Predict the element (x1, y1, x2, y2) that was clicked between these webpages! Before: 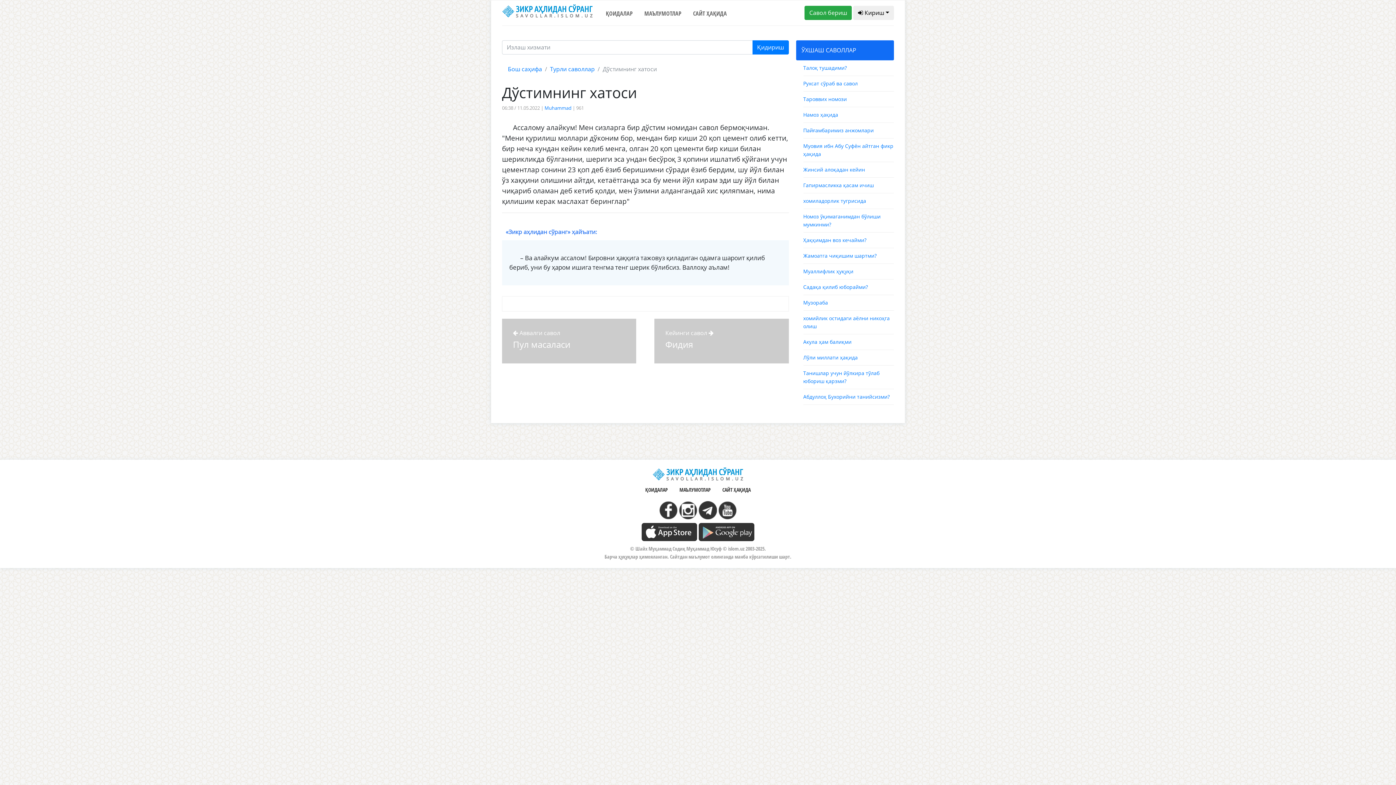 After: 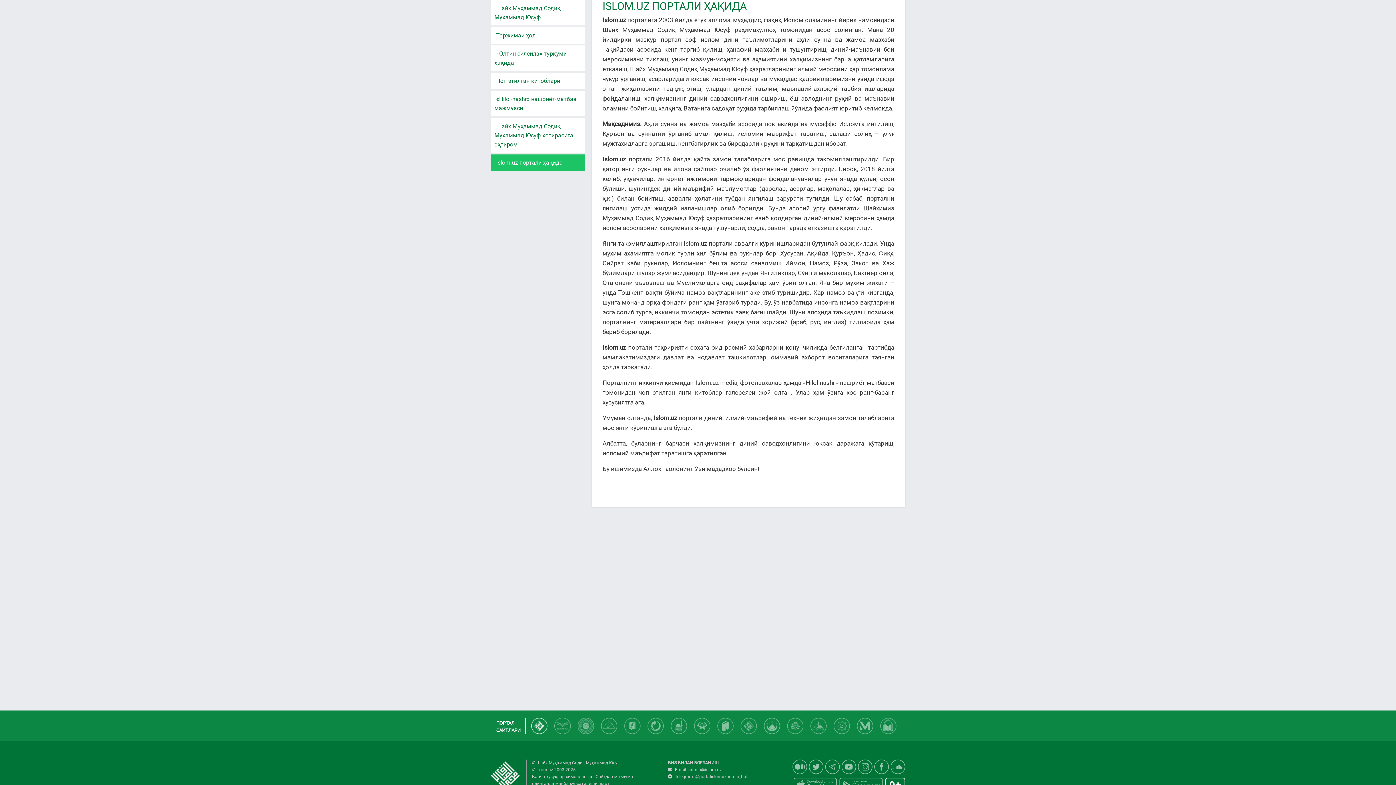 Action: label: САЙТ ҲАҚИДА bbox: (687, 4, 732, 25)